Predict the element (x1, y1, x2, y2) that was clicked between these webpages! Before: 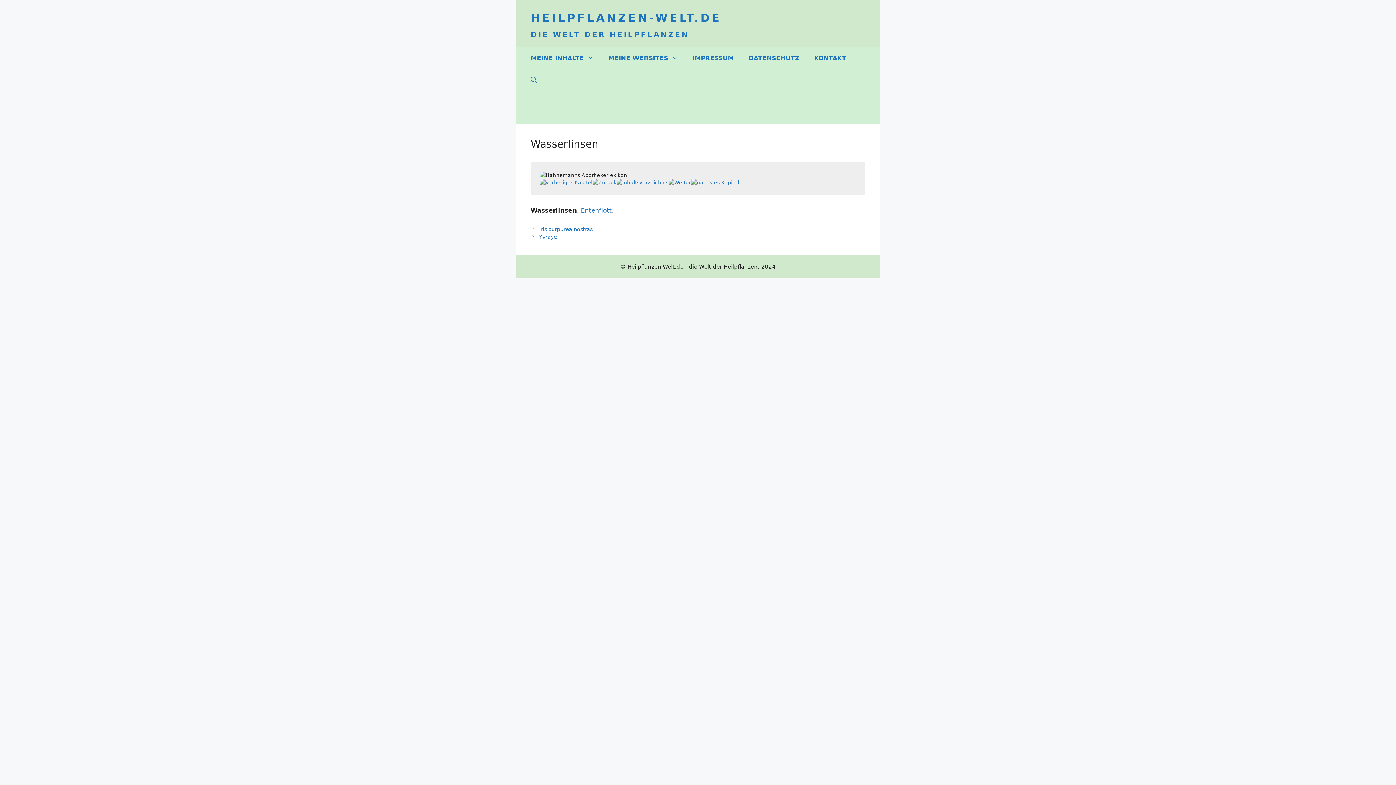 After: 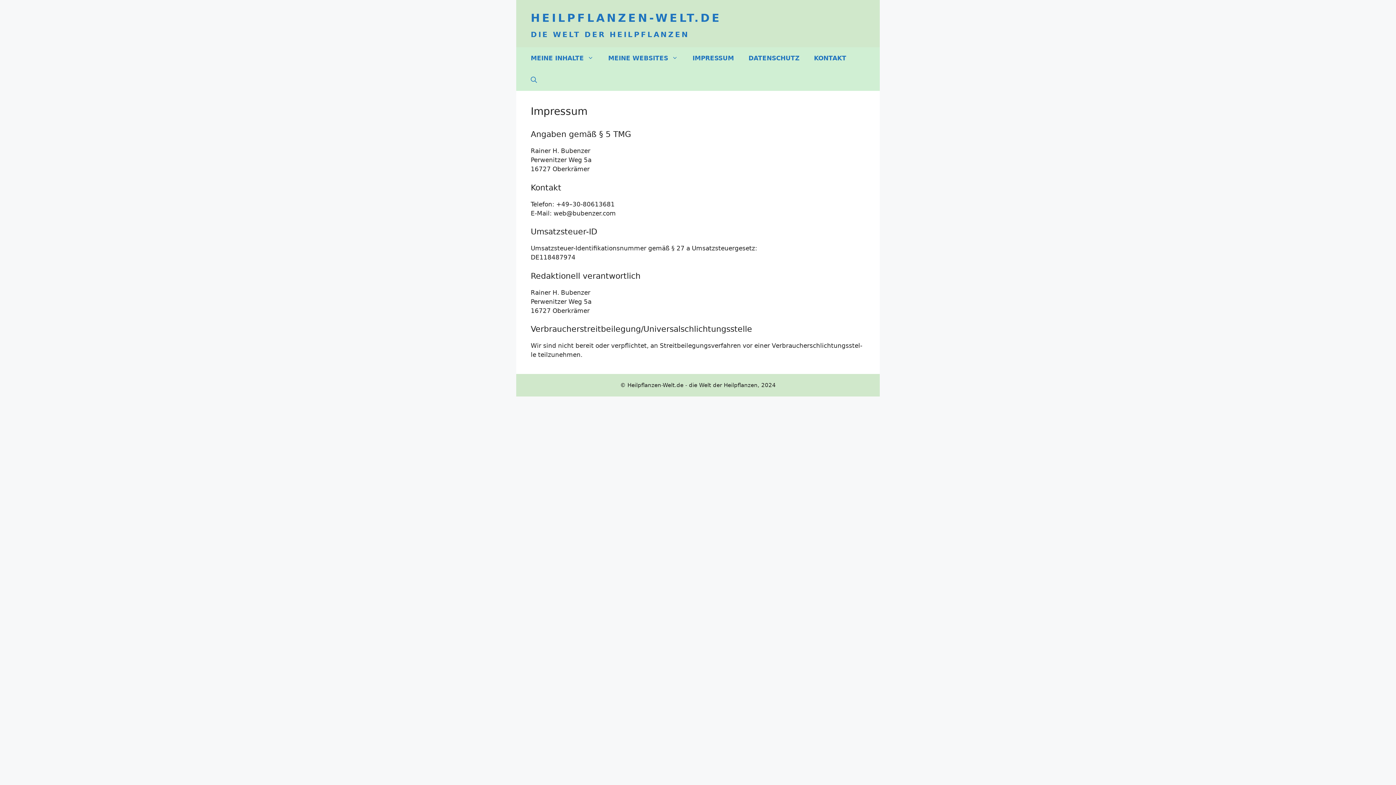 Action: label: IMPRESSUM bbox: (685, 47, 741, 69)